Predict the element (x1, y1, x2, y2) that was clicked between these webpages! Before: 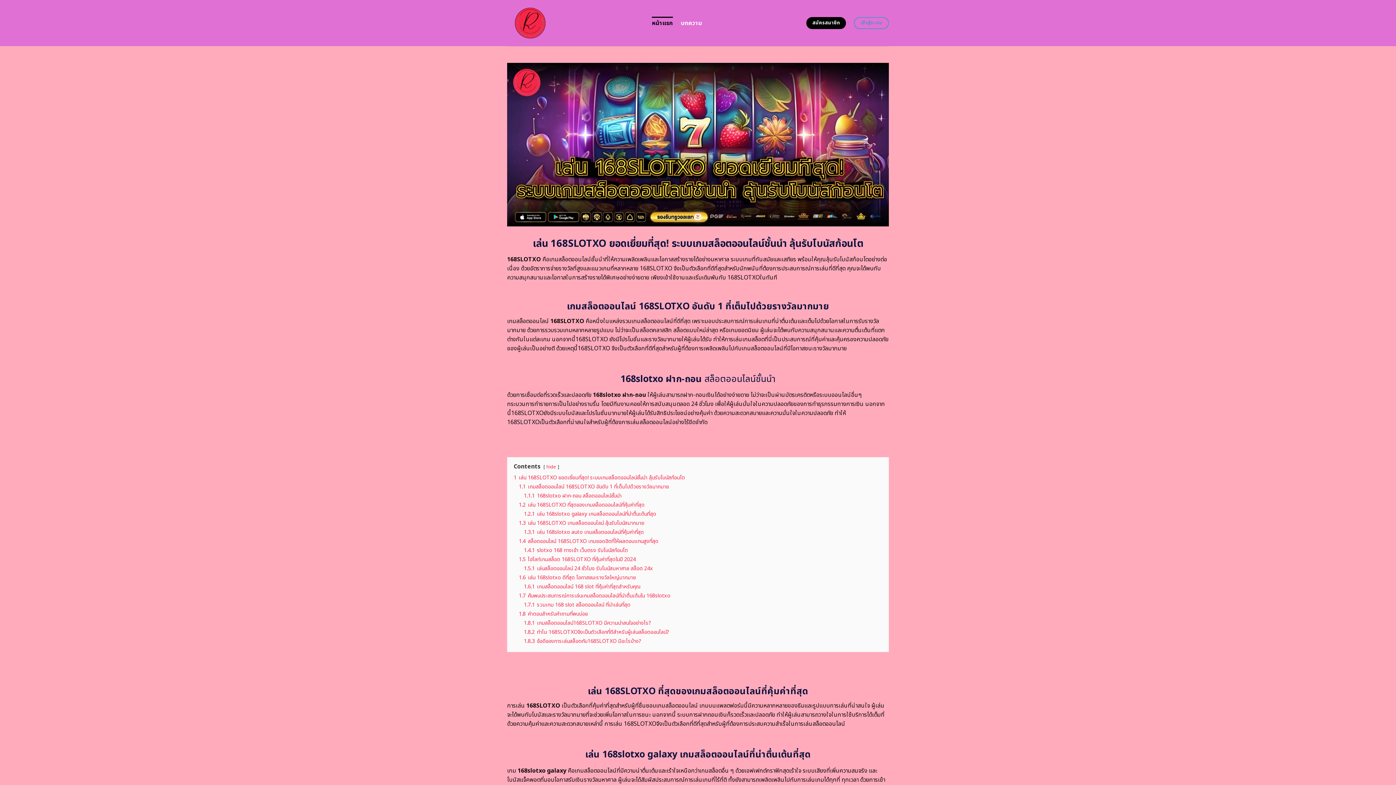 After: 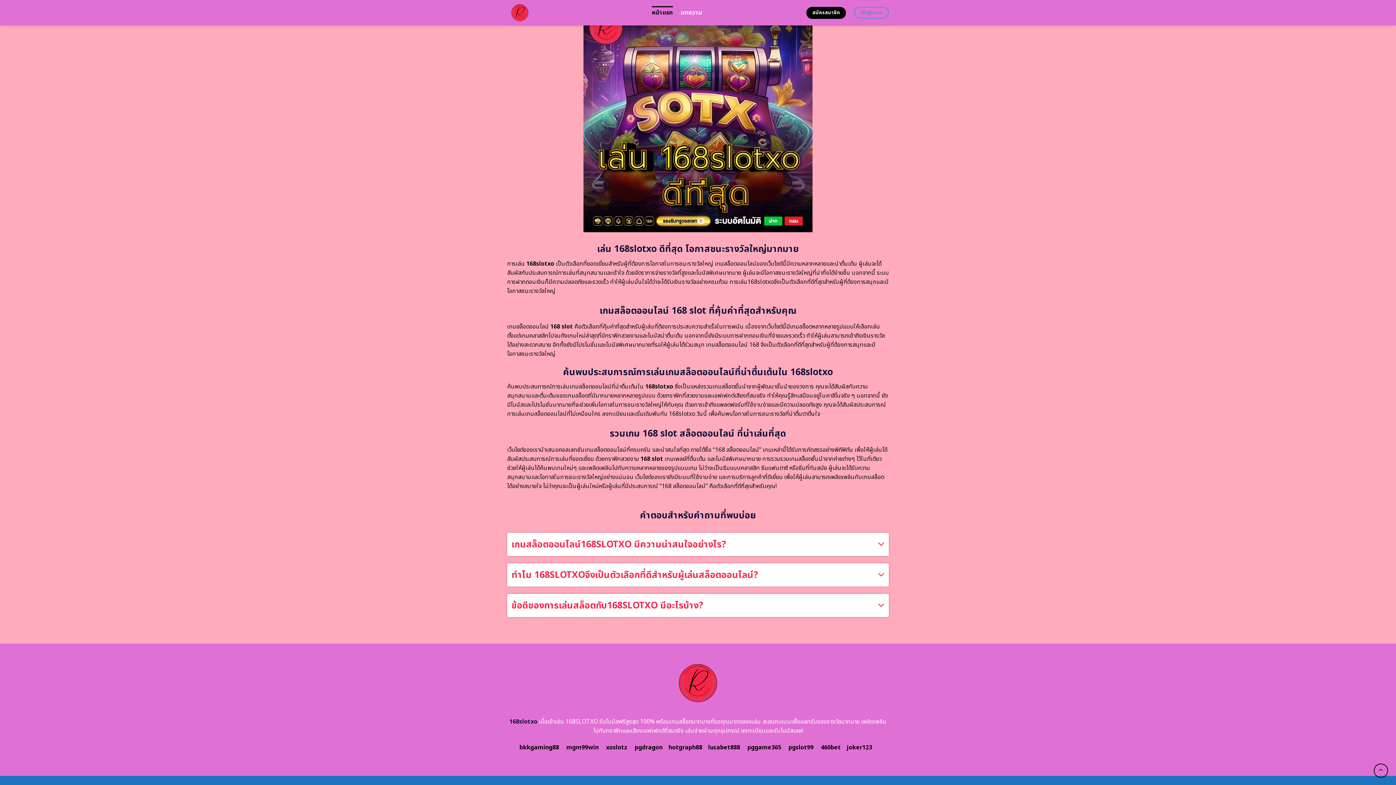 Action: bbox: (518, 592, 670, 599) label: 1.7 ค้นพบประสบการณ์การเล่นเกมสล็อตออนไลน์ที่น่าตื่นเต้นใน 168slotxo